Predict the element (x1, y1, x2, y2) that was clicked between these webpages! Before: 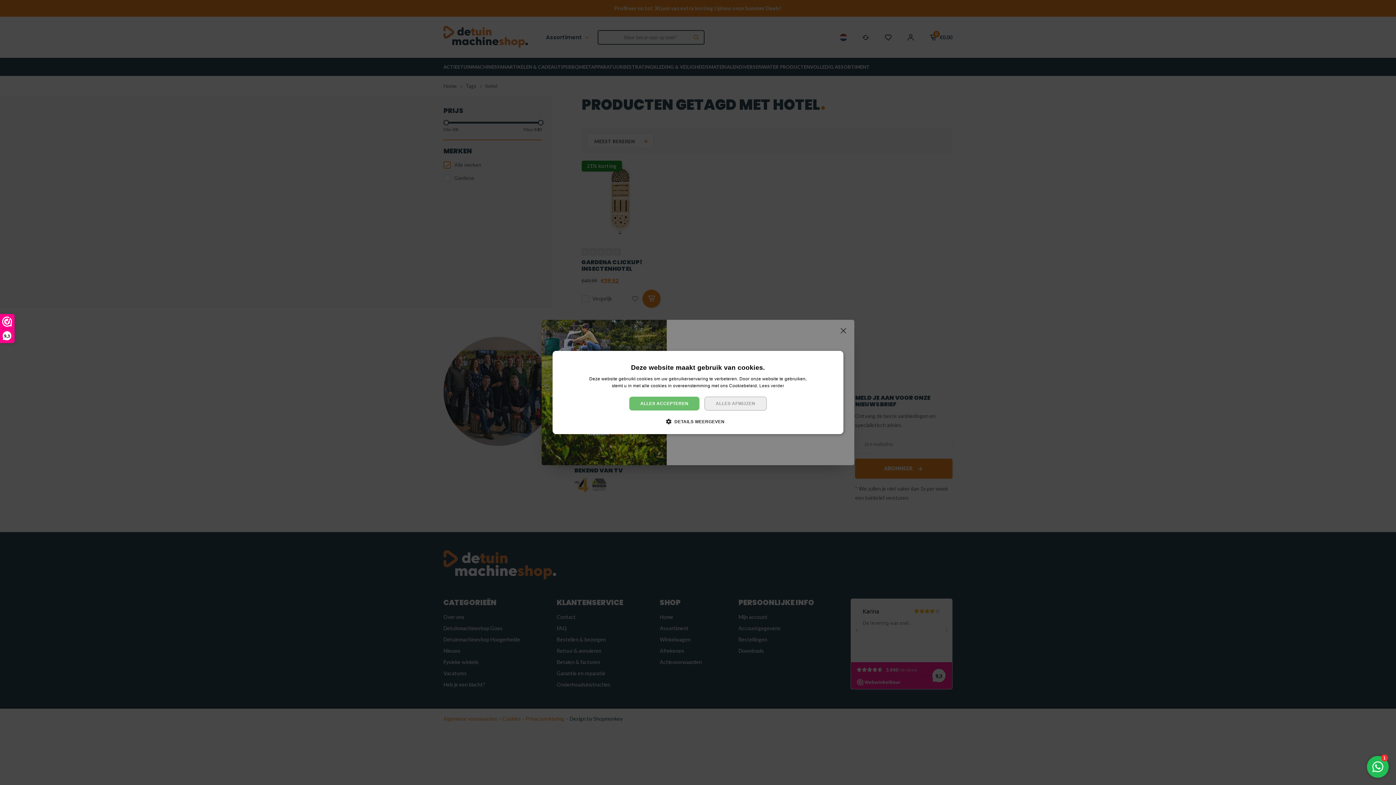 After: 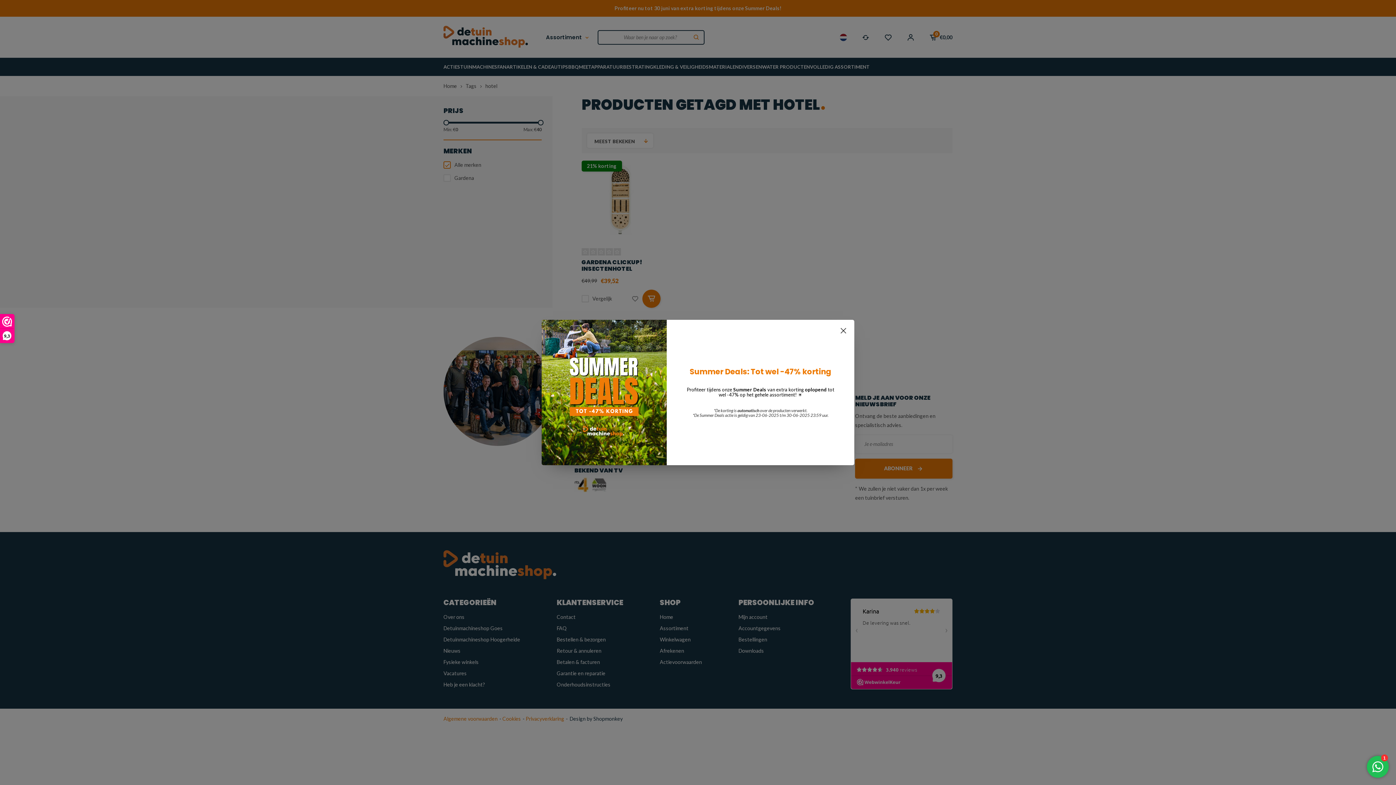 Action: label: ALLES ACCEPTEREN bbox: (629, 396, 699, 410)